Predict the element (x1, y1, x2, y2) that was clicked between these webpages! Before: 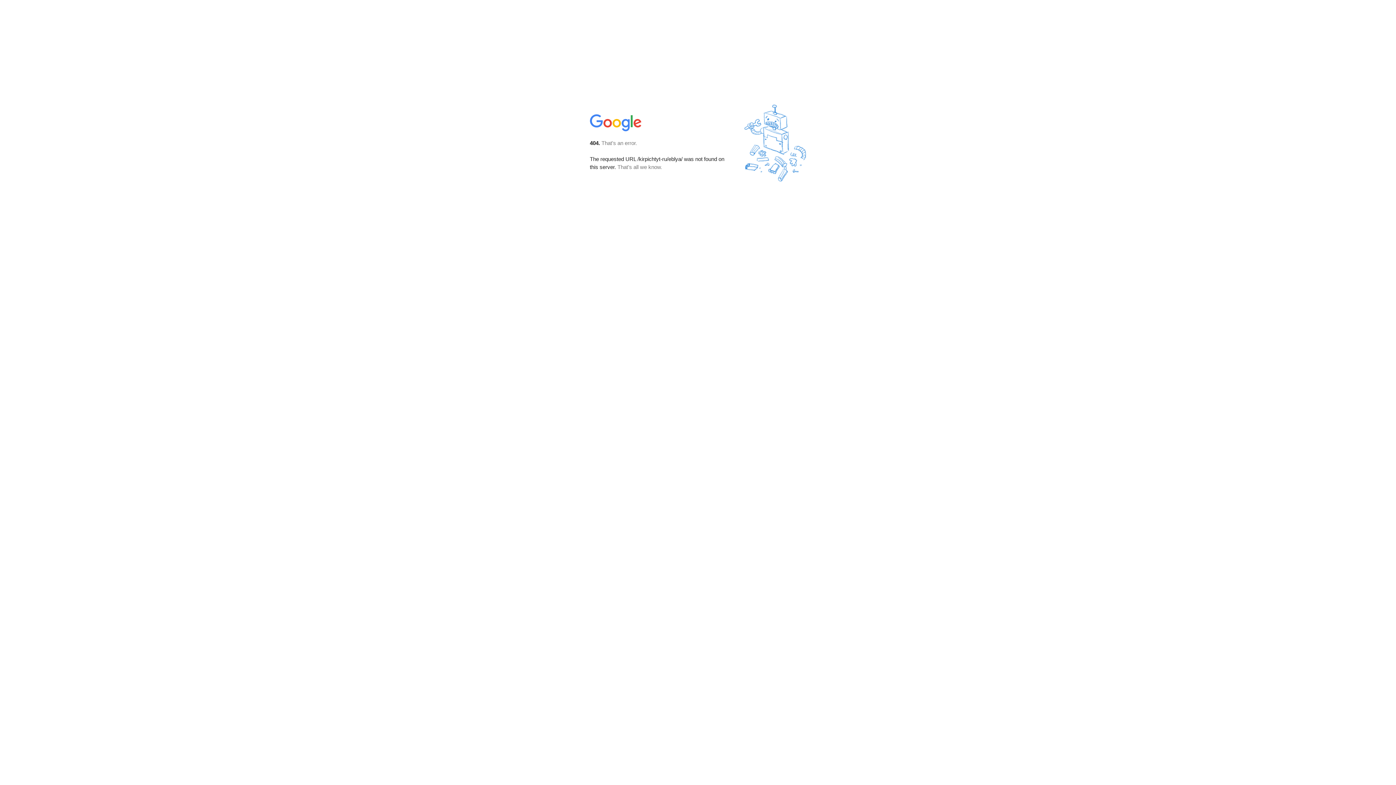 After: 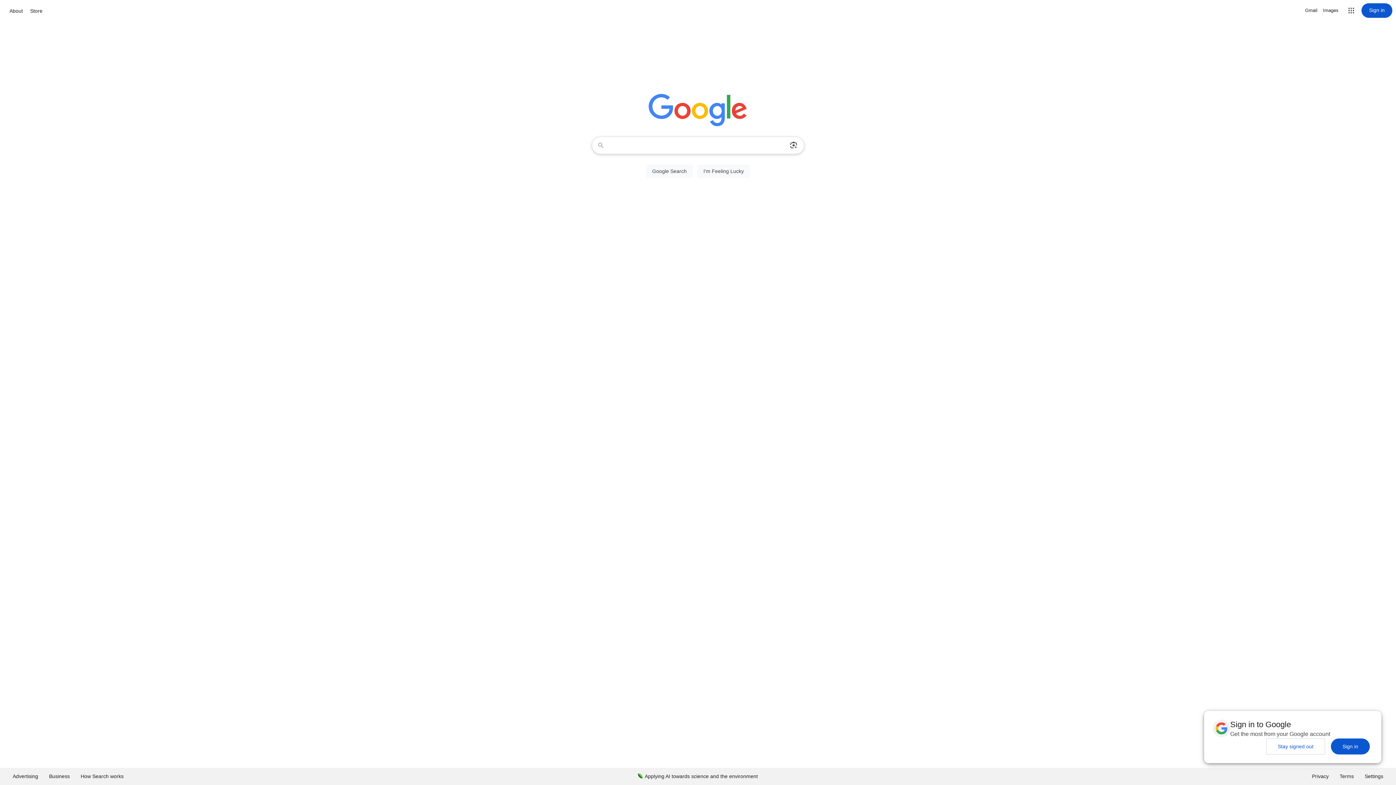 Action: bbox: (590, 127, 642, 134)